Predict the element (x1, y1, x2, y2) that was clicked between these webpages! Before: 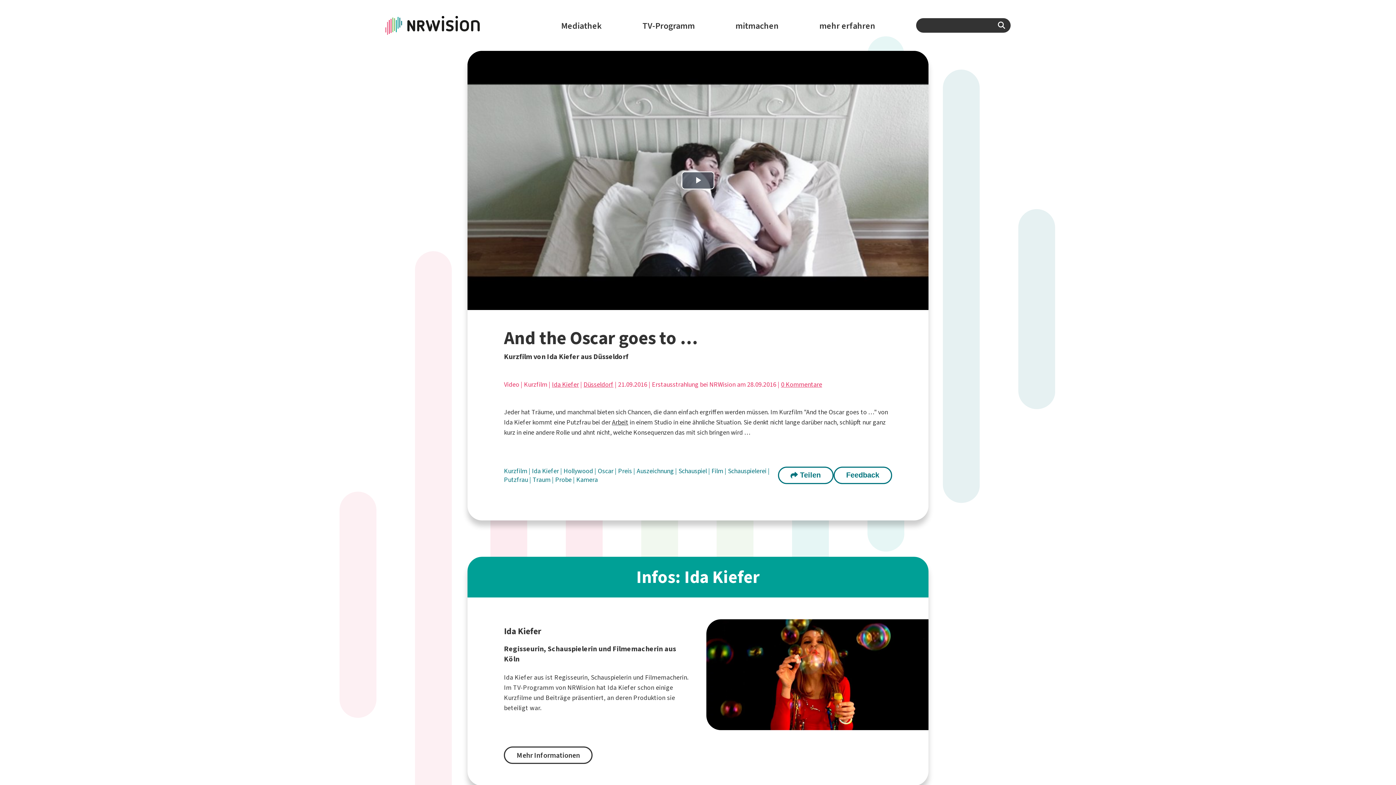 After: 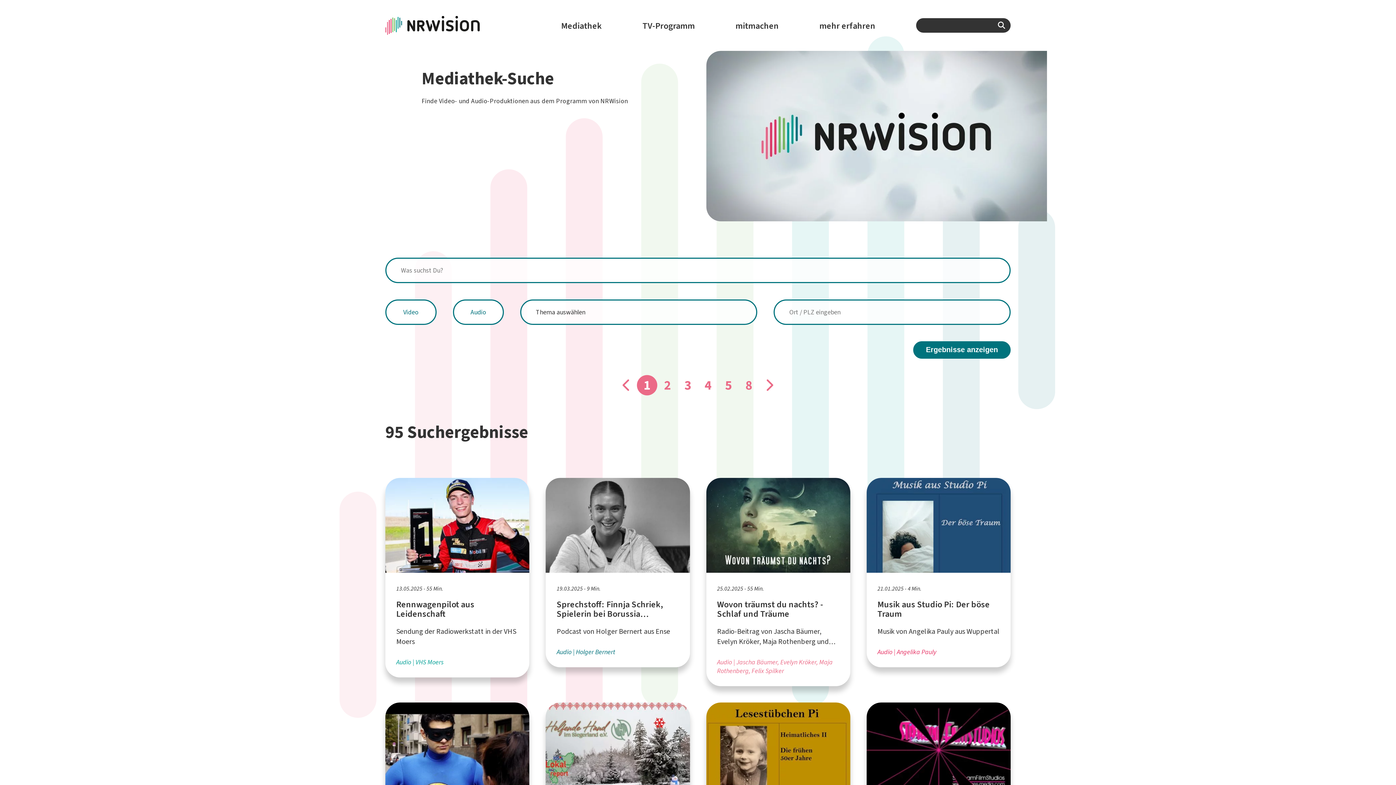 Action: bbox: (532, 475, 552, 484) label: Traum 